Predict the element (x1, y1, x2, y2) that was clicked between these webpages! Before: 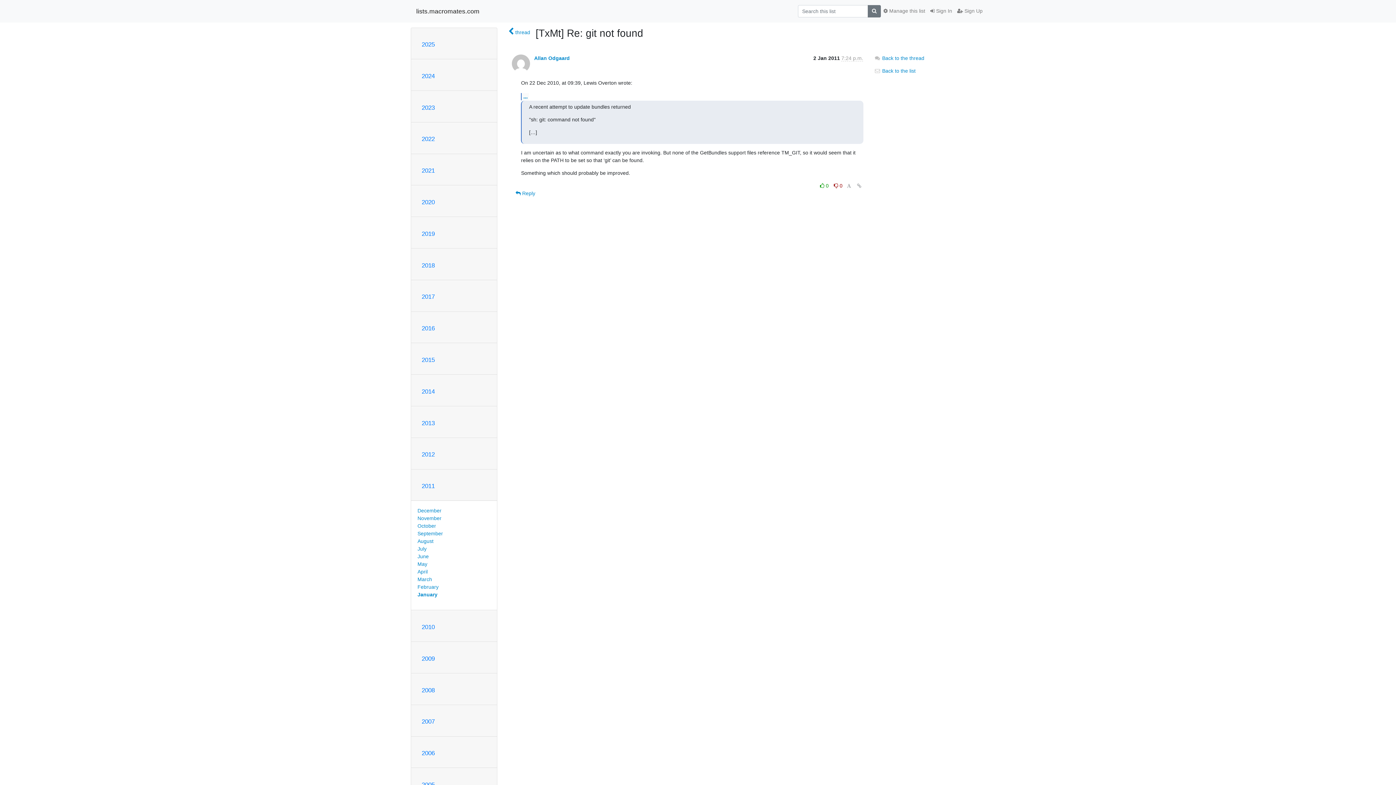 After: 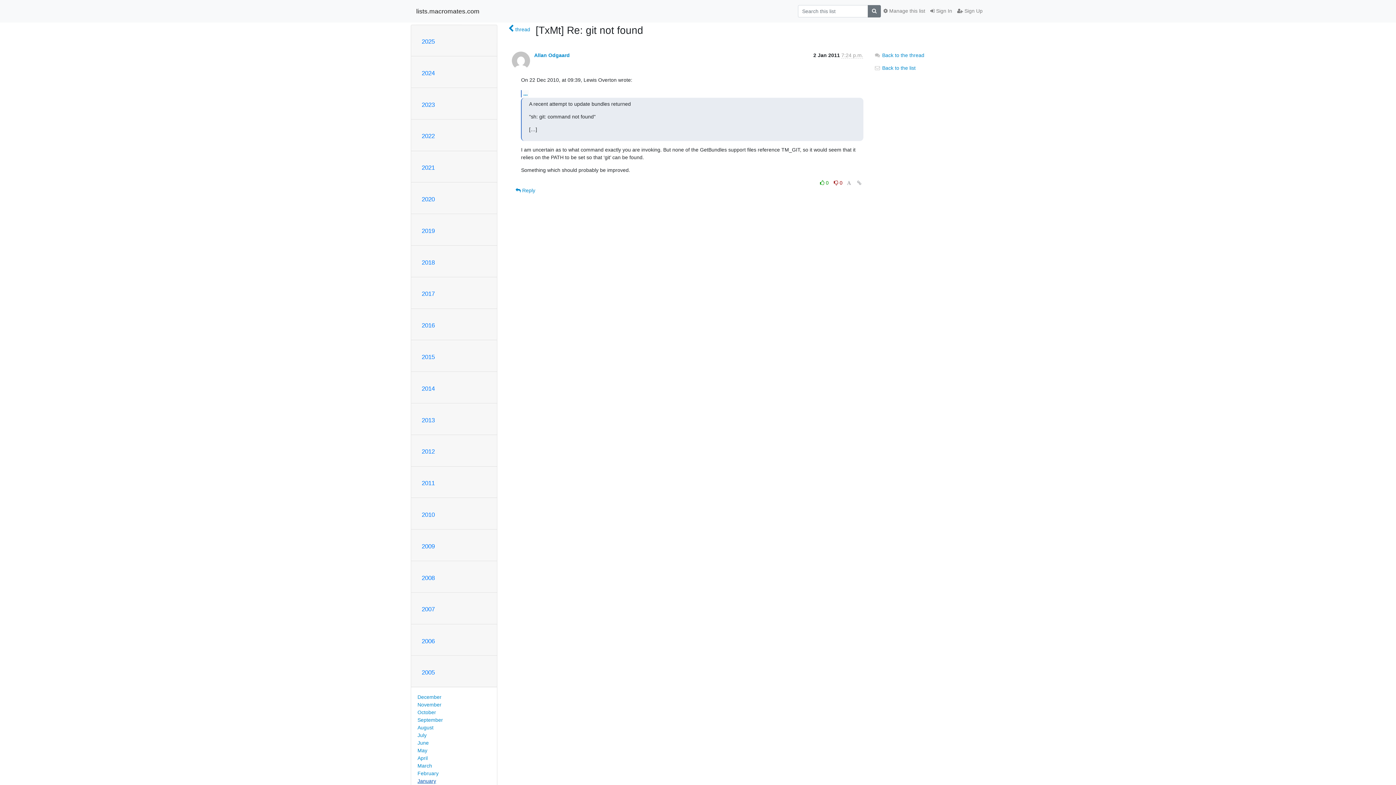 Action: label: 2005 bbox: (421, 781, 434, 788)